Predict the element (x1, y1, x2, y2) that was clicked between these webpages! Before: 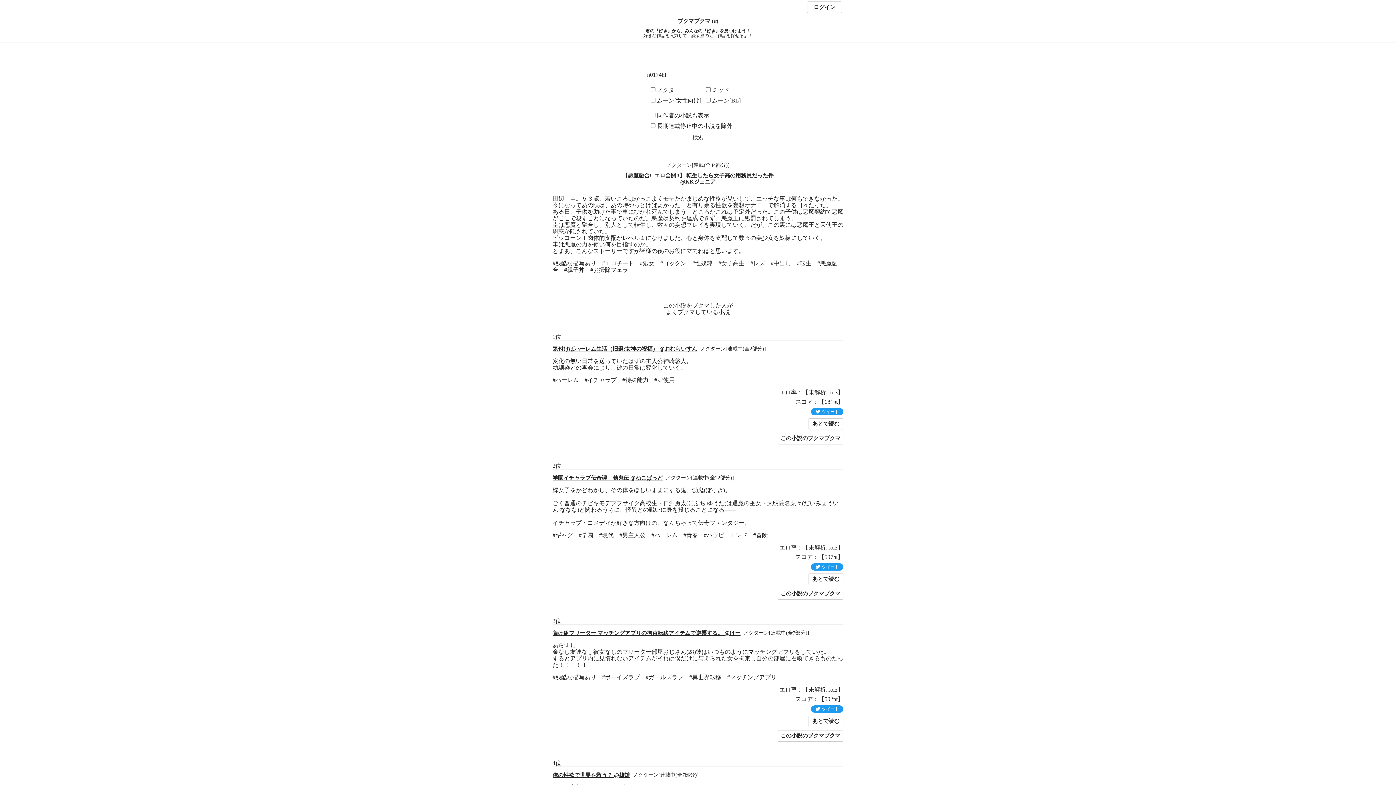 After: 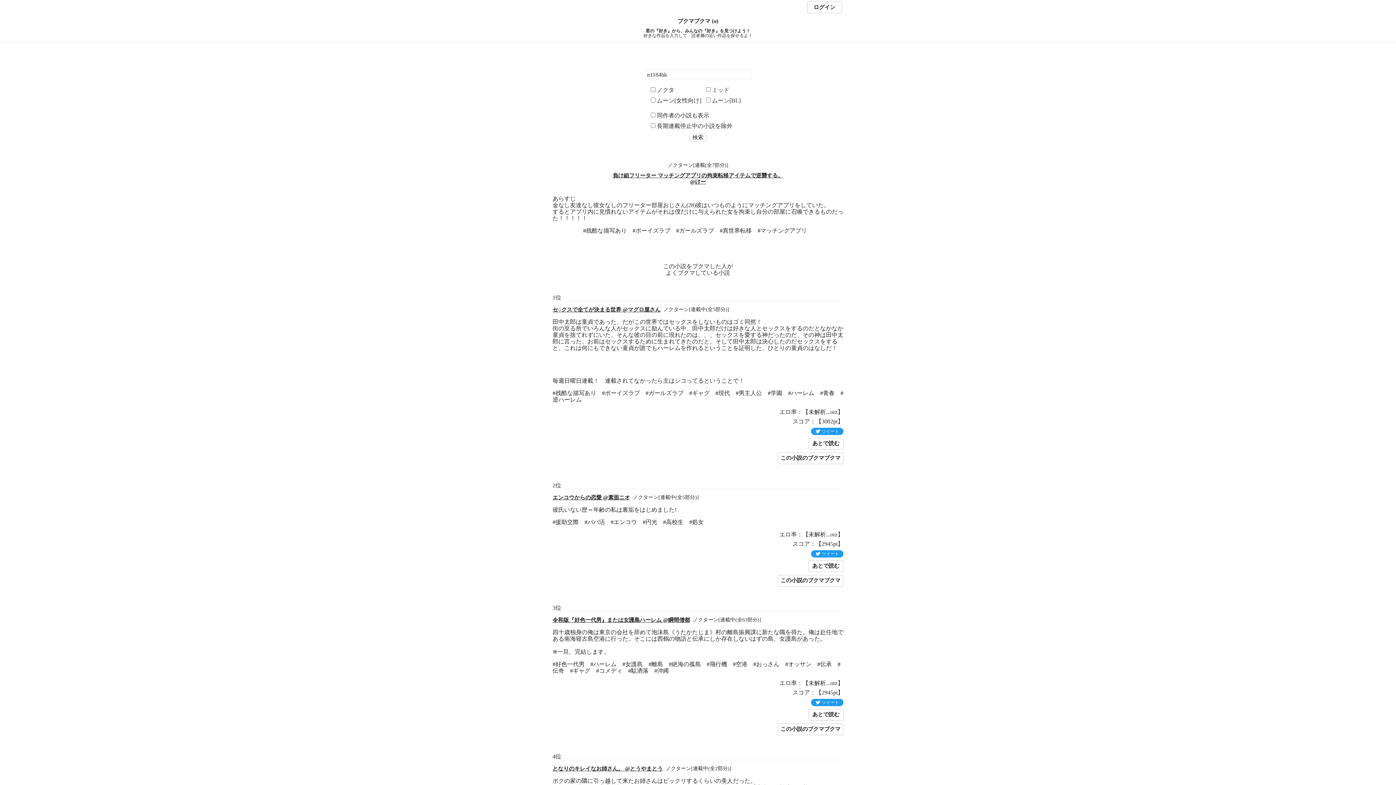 Action: label: この小説のブクマブクマ bbox: (777, 730, 843, 742)